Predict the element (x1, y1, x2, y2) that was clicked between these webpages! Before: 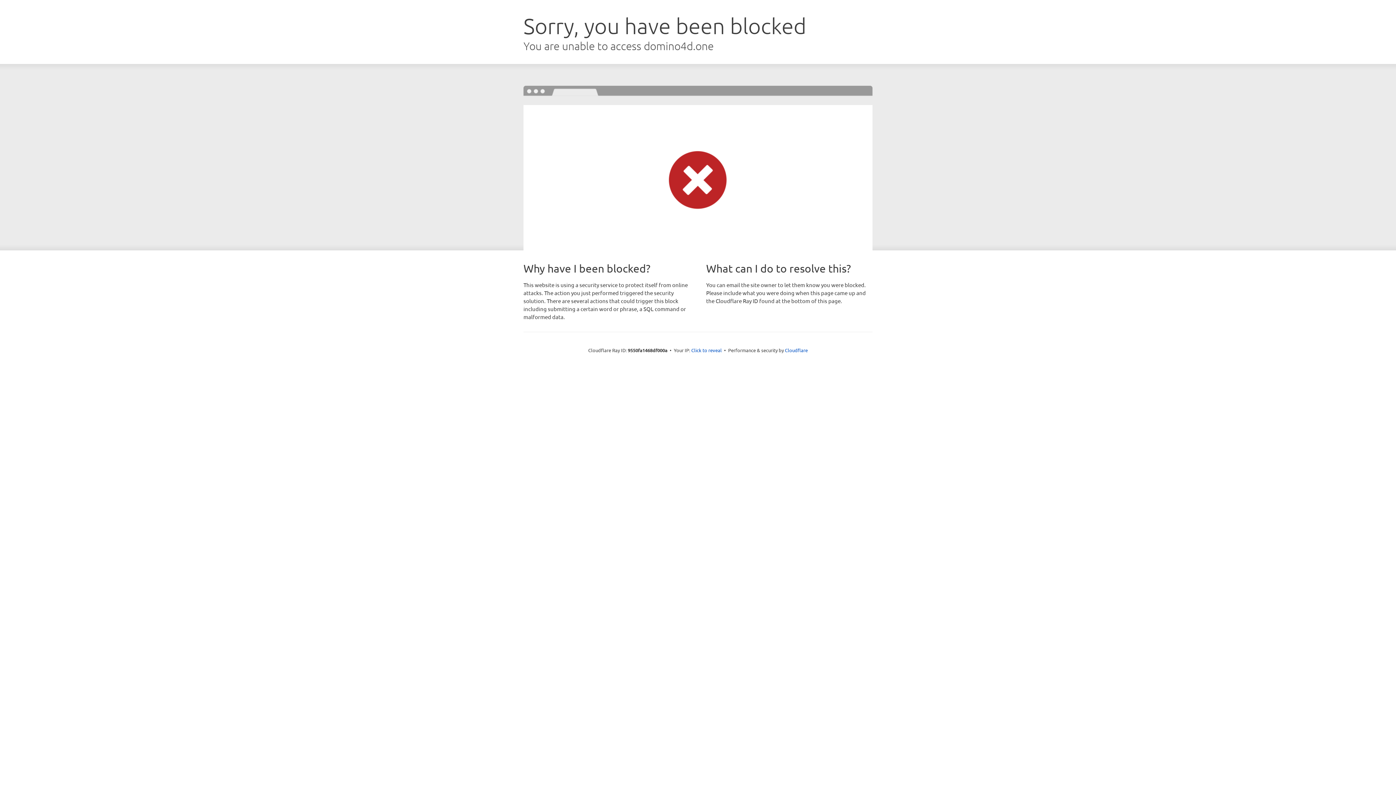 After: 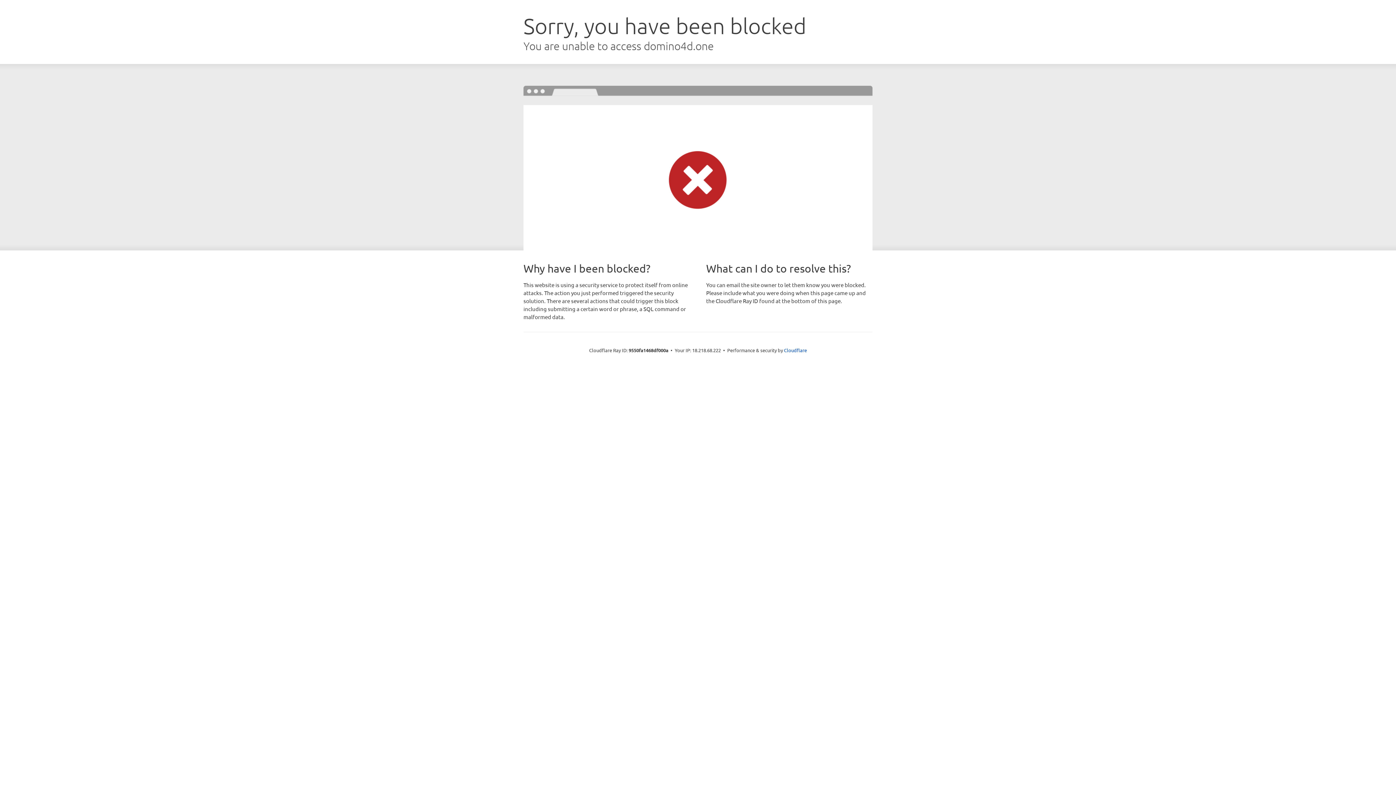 Action: label: Click to reveal bbox: (691, 346, 722, 353)